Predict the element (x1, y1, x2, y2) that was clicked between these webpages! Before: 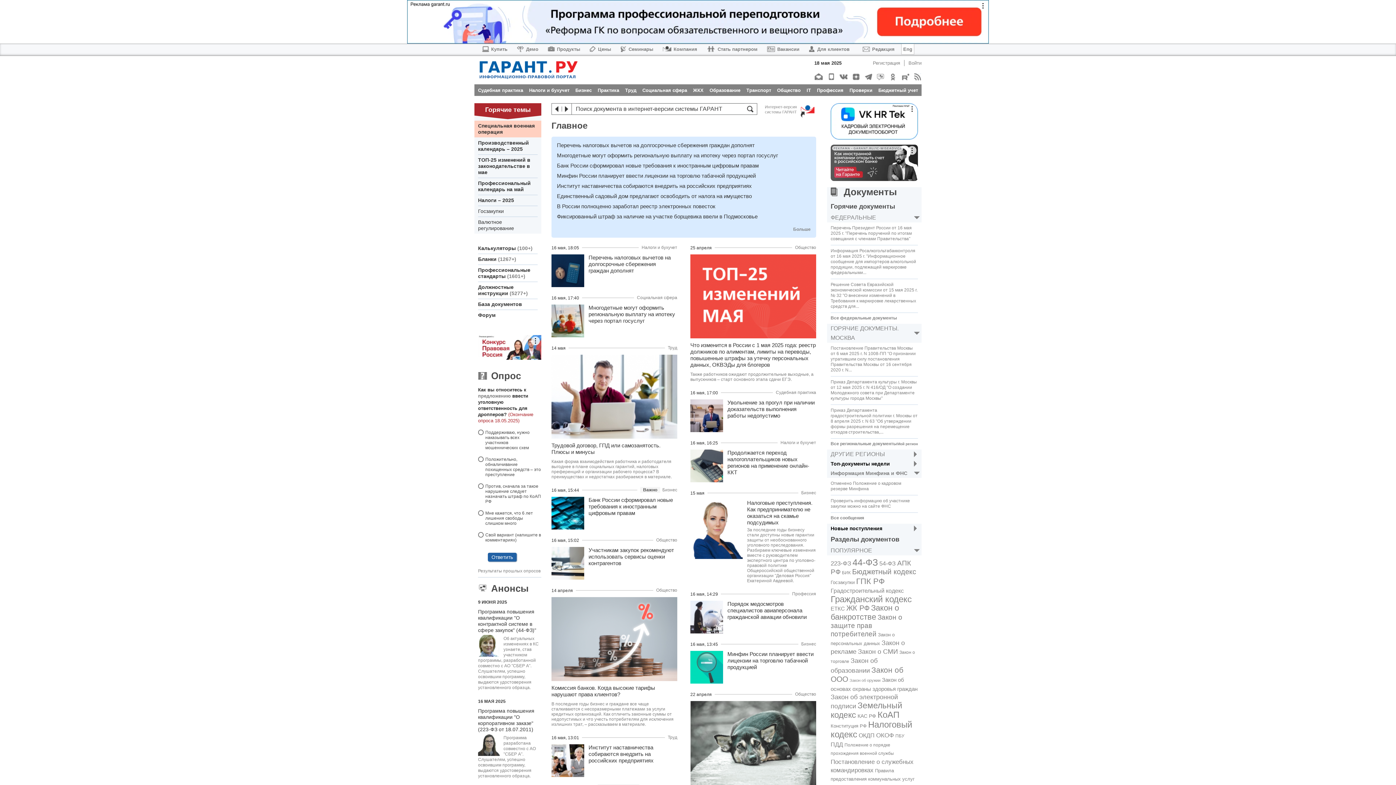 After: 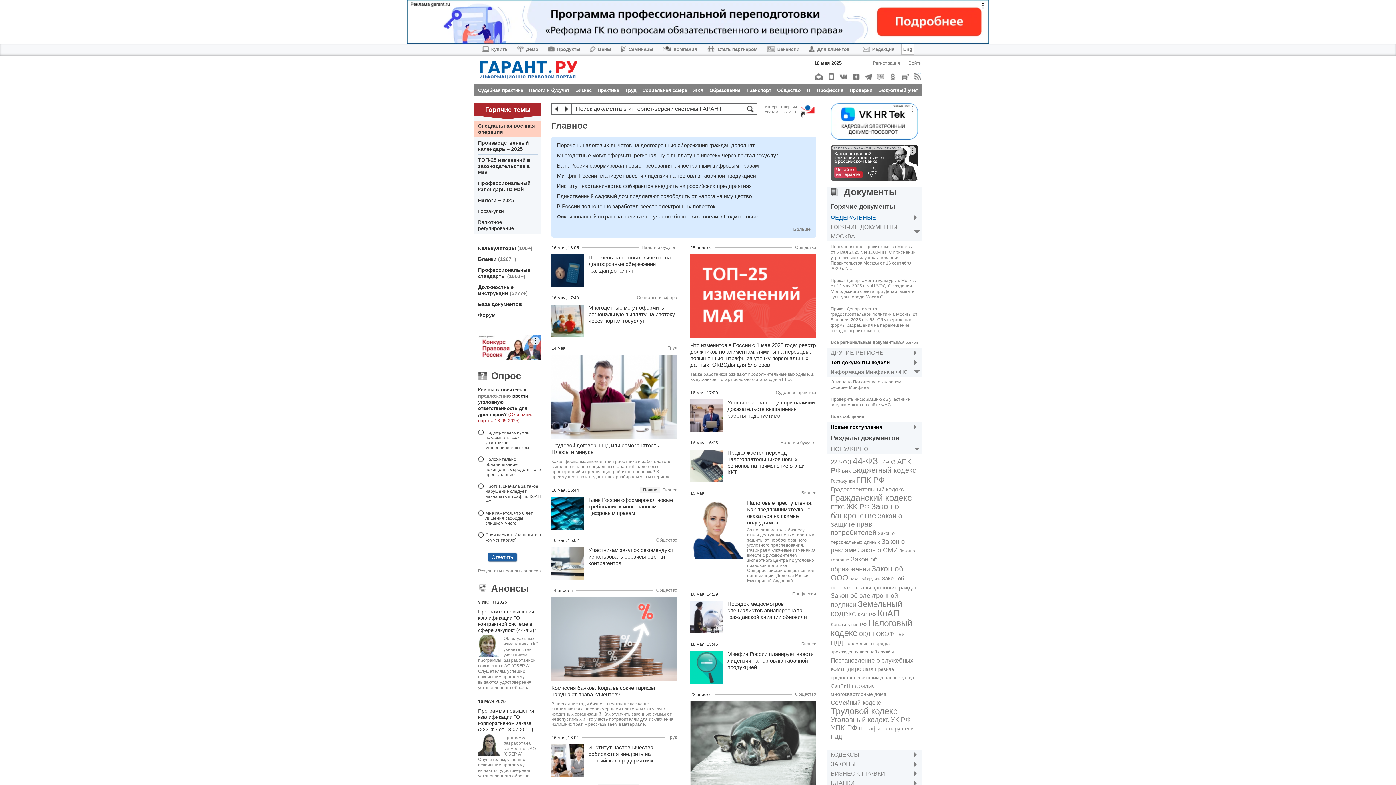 Action: bbox: (830, 213, 918, 222) label: ФЕДЕРАЛЬНЫЕ